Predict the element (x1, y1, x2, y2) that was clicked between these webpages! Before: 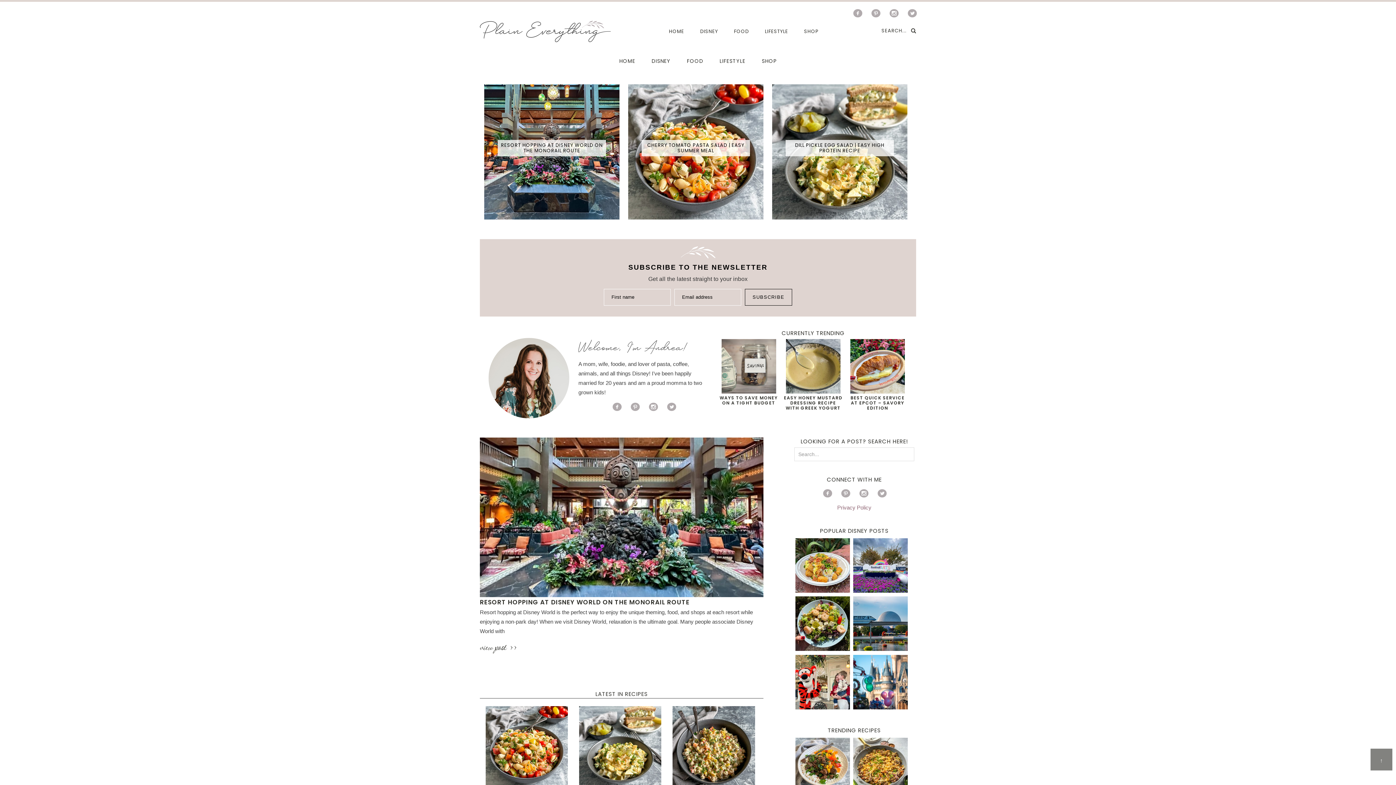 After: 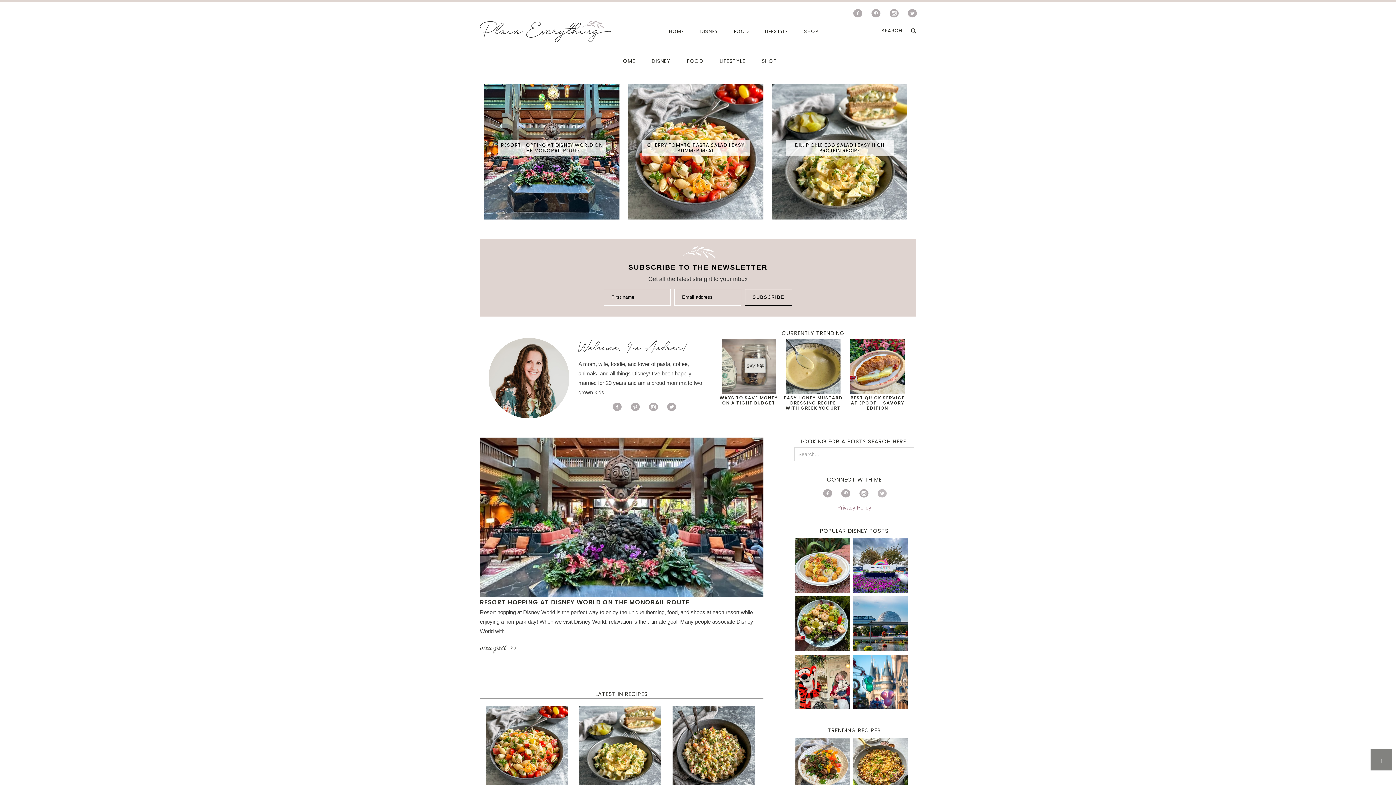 Action: bbox: (877, 489, 886, 497)